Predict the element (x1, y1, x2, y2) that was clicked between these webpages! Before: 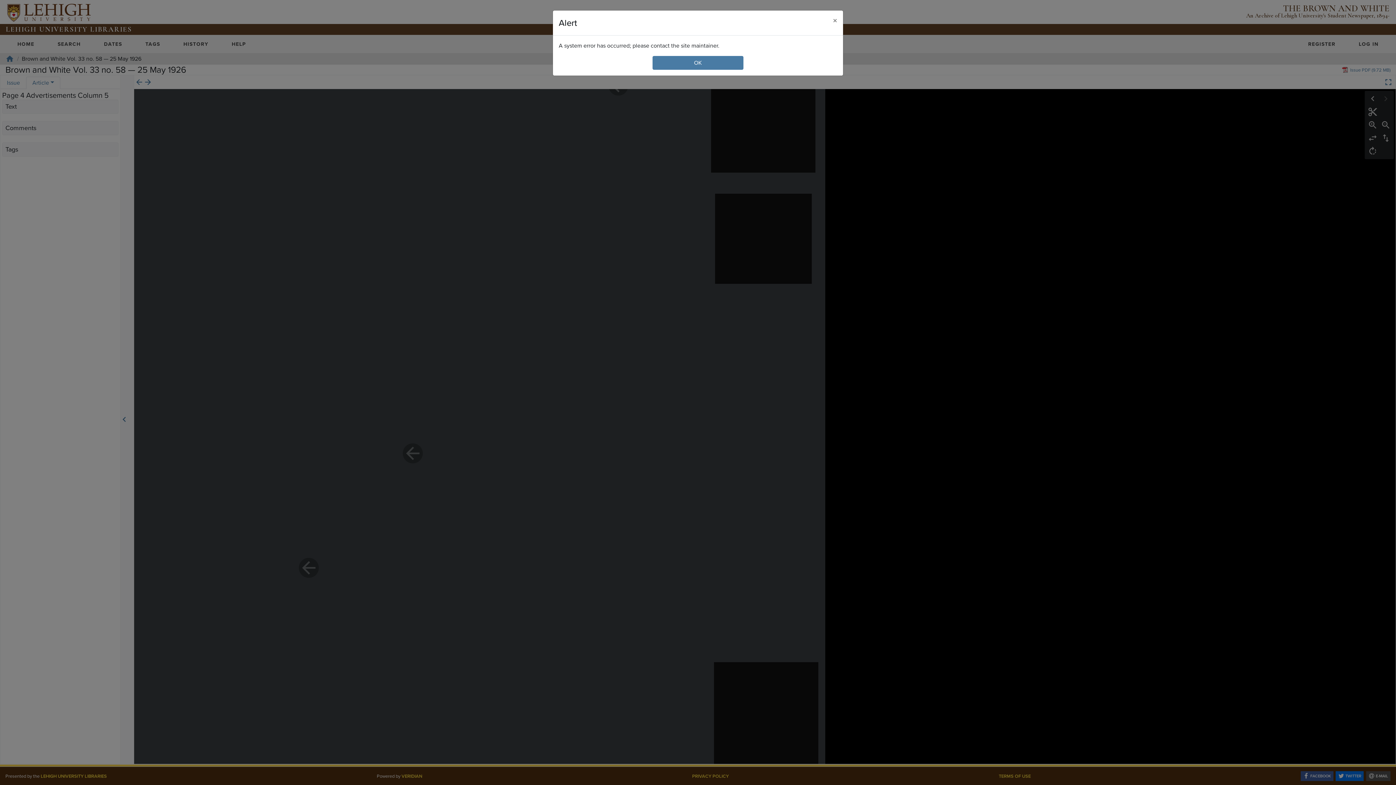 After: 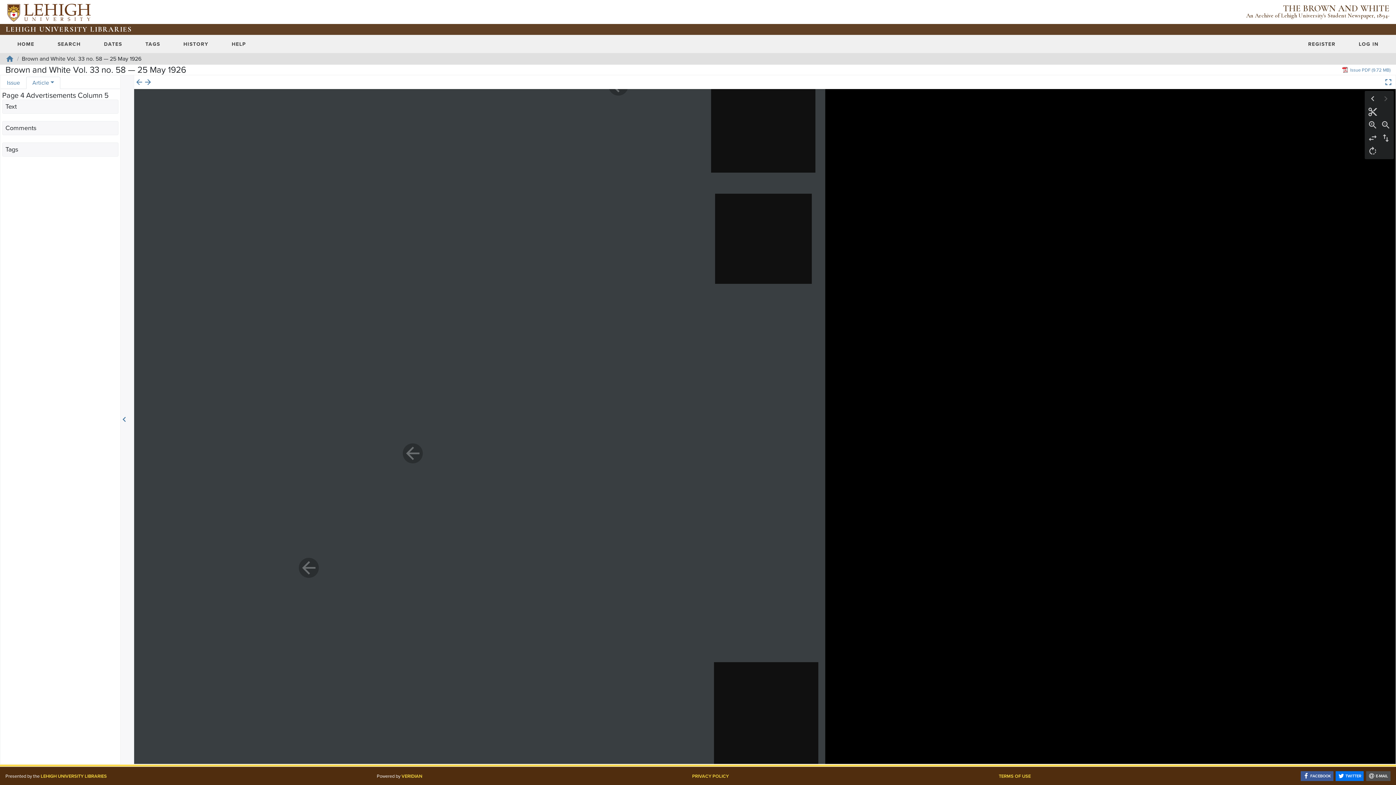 Action: label: Close bbox: (827, 10, 843, 30)